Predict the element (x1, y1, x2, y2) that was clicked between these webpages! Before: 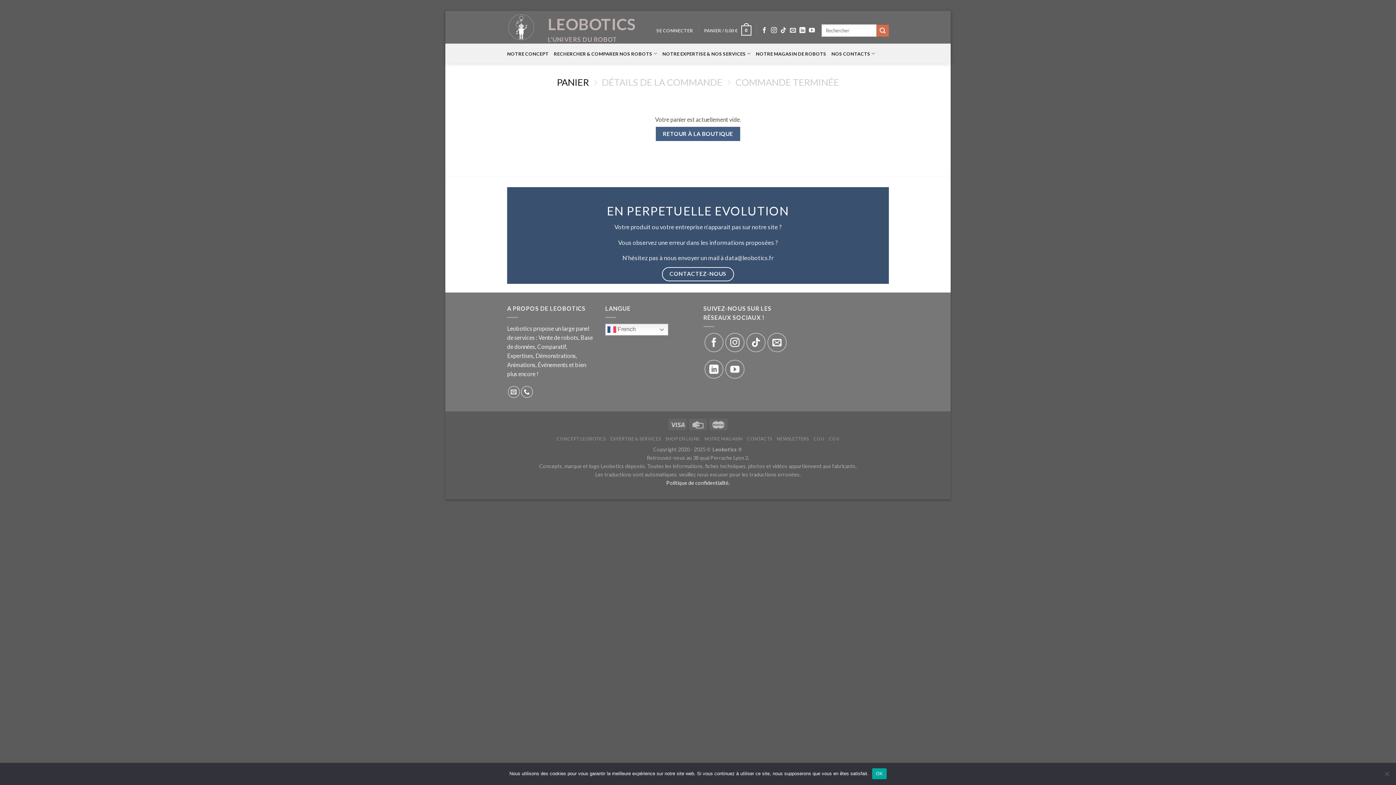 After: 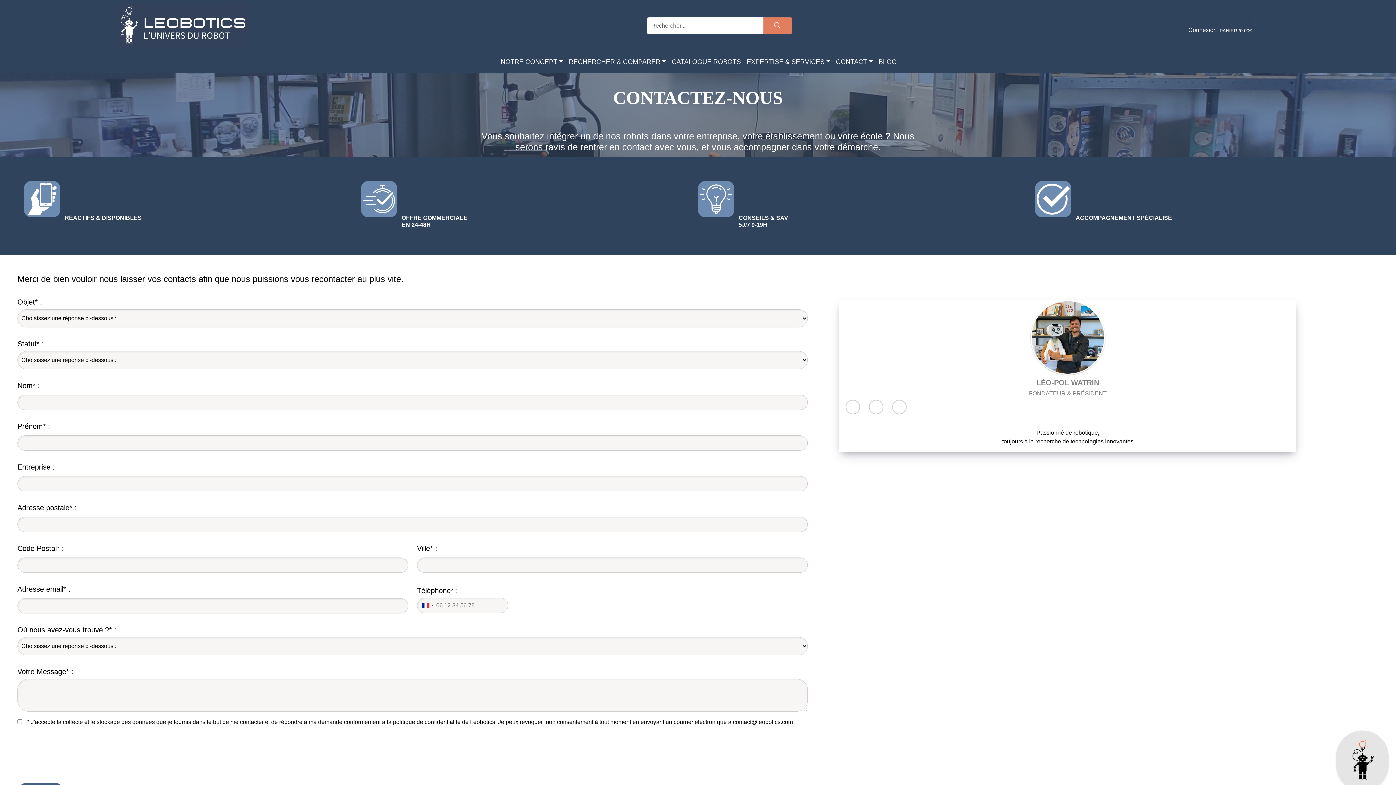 Action: label: CONTACTS bbox: (747, 436, 772, 441)